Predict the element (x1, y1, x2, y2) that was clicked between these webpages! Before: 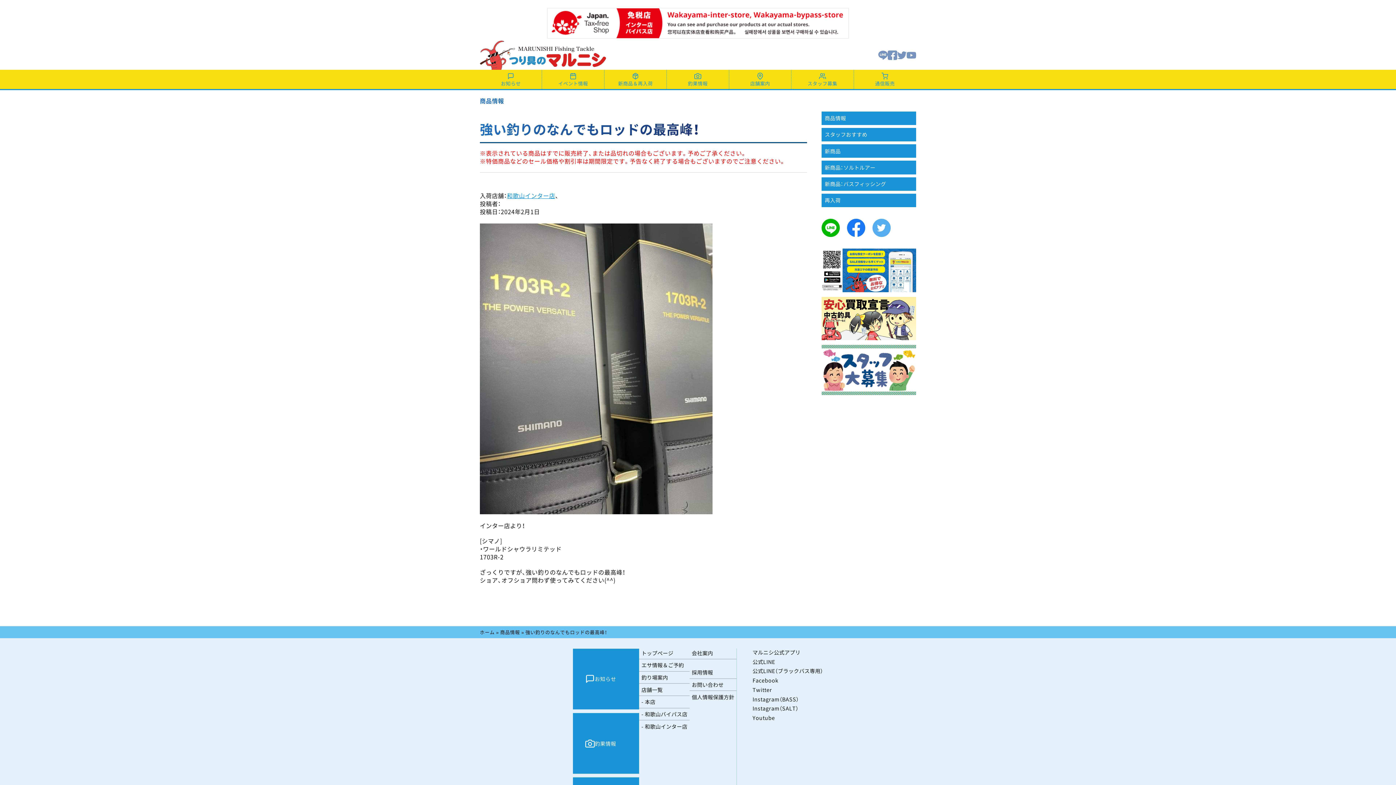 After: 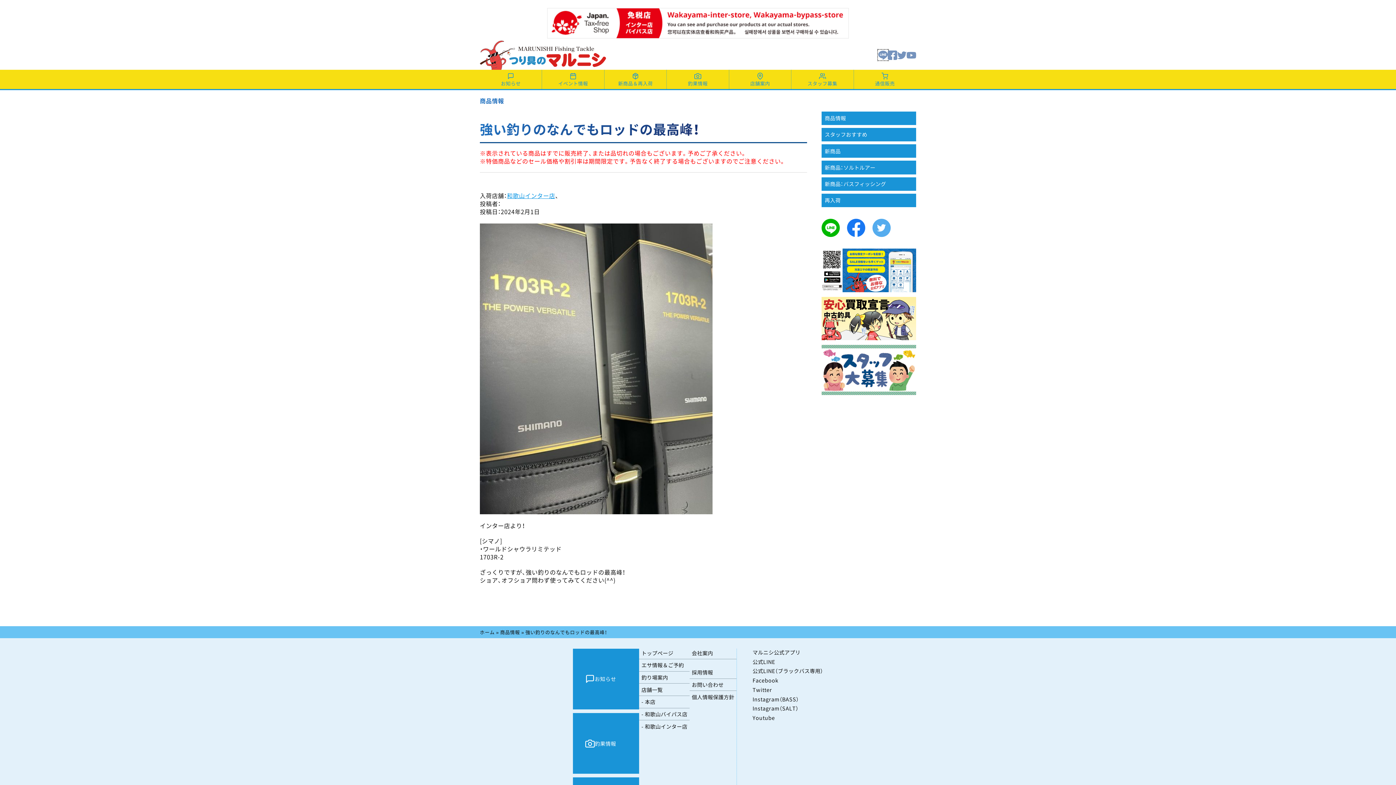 Action: label: LINE bbox: (878, 50, 888, 58)